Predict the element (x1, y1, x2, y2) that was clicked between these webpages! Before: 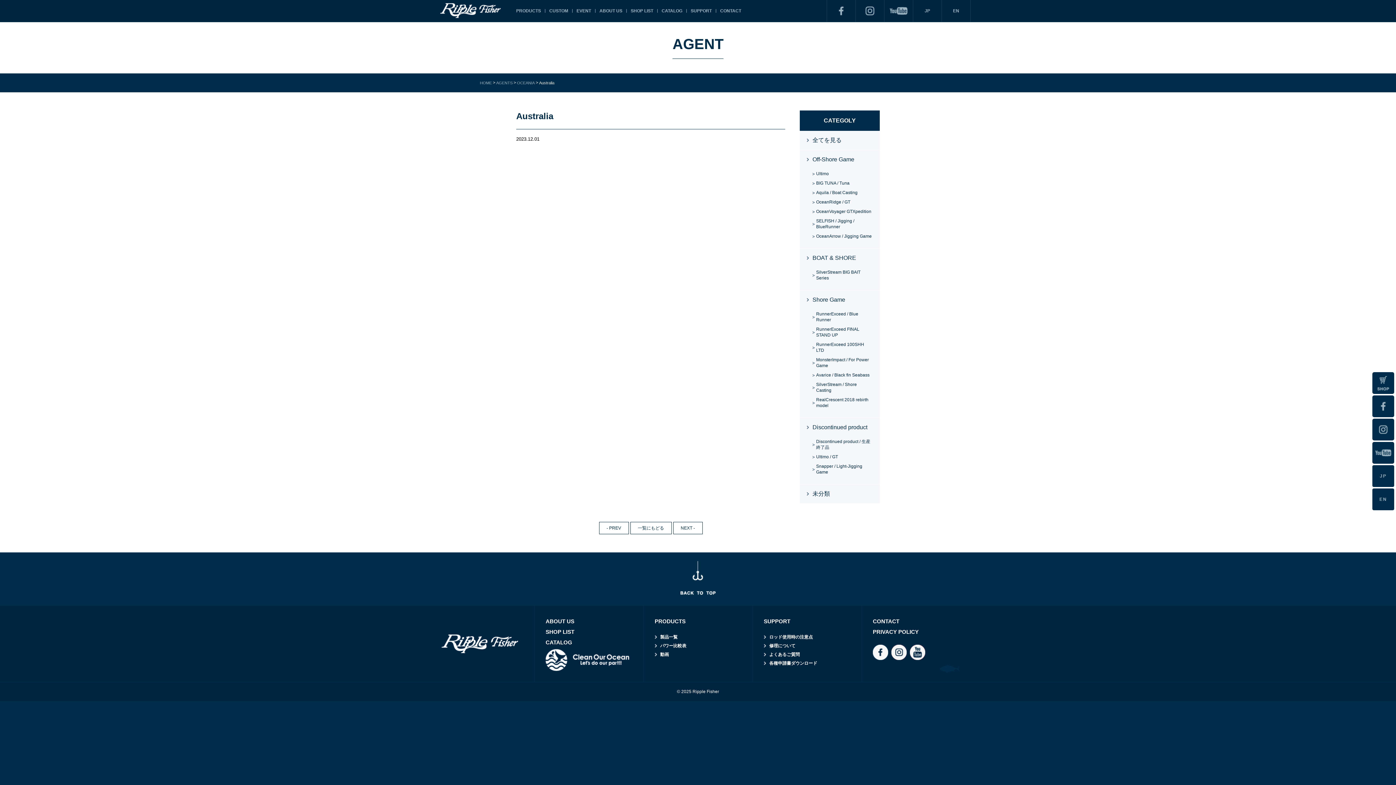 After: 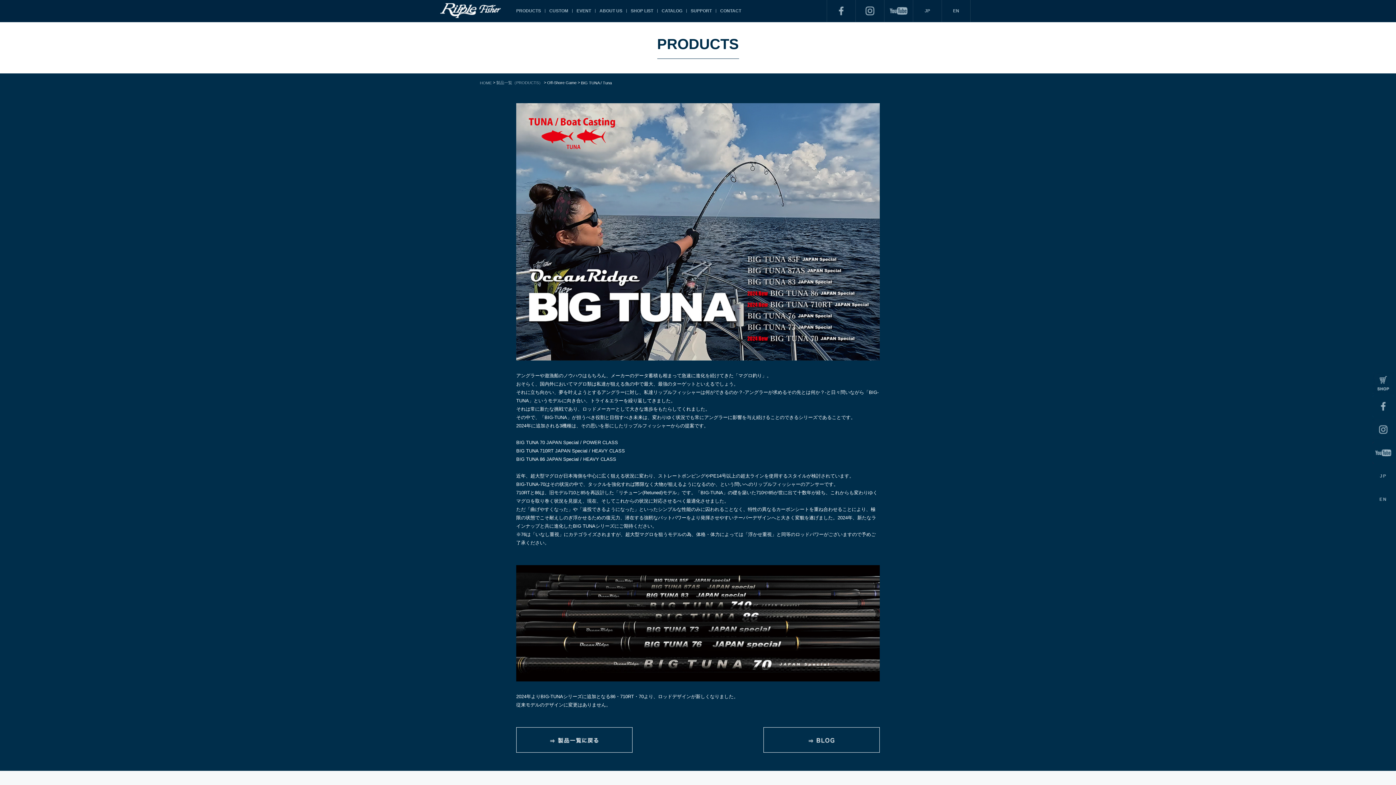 Action: label: BIG TUNA / Tuna bbox: (816, 180, 849, 185)